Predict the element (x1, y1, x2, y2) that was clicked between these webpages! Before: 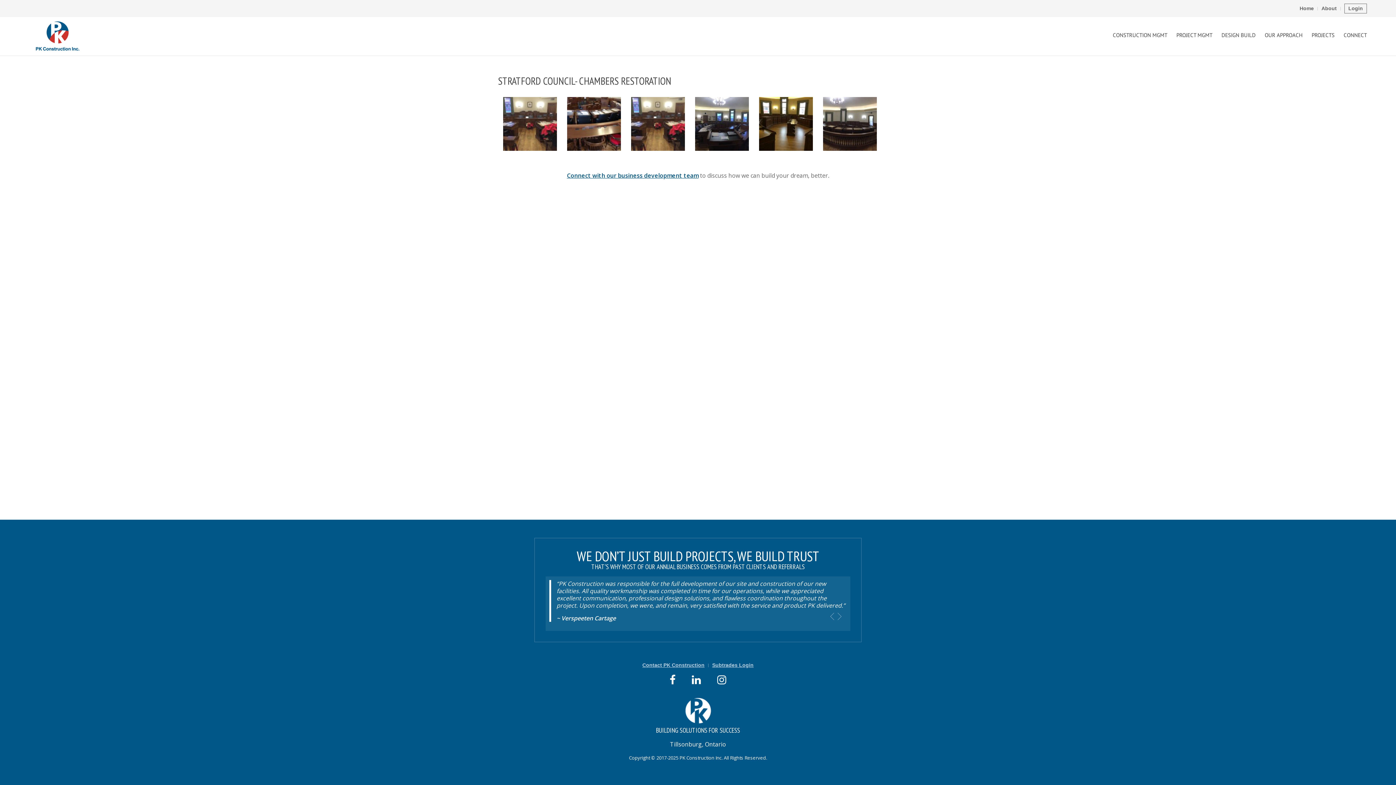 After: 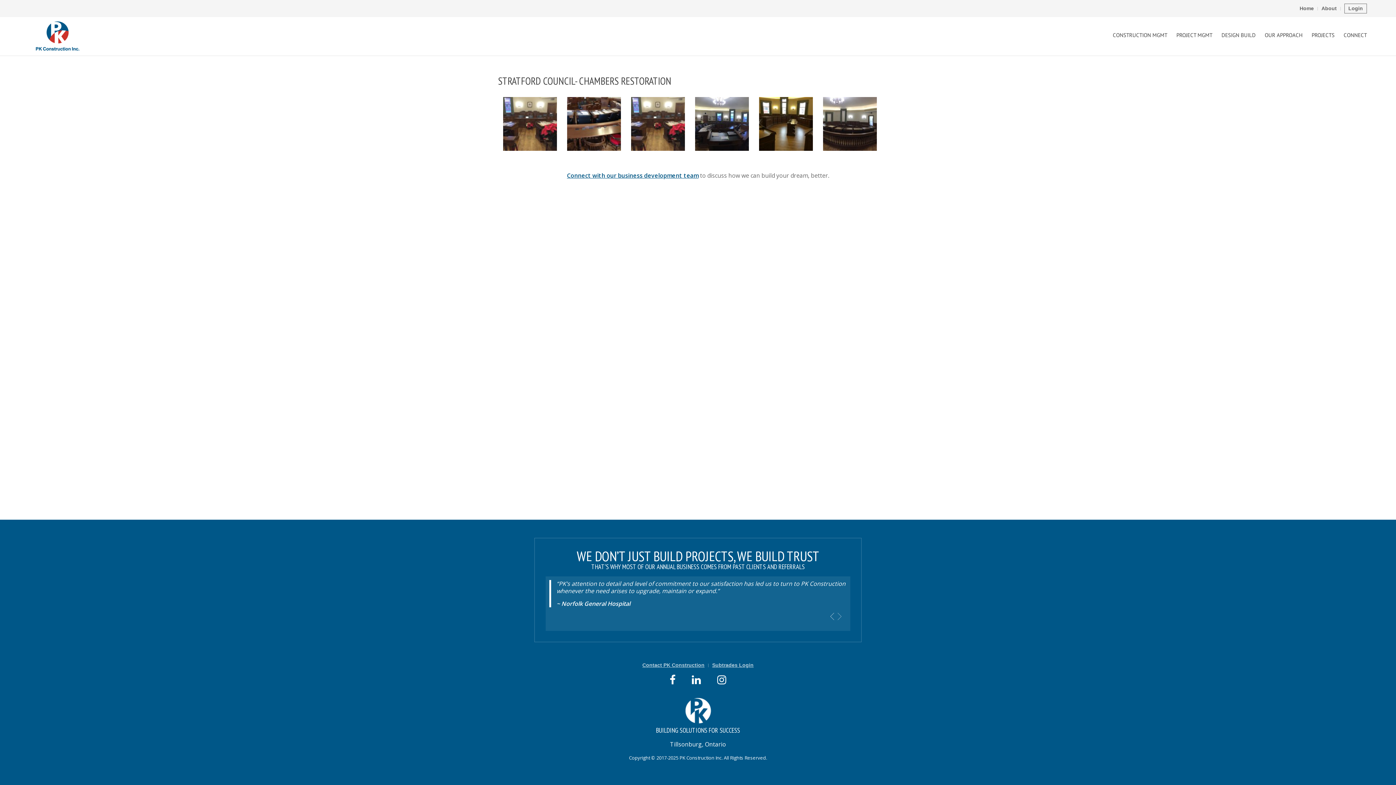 Action: bbox: (830, 613, 834, 620)